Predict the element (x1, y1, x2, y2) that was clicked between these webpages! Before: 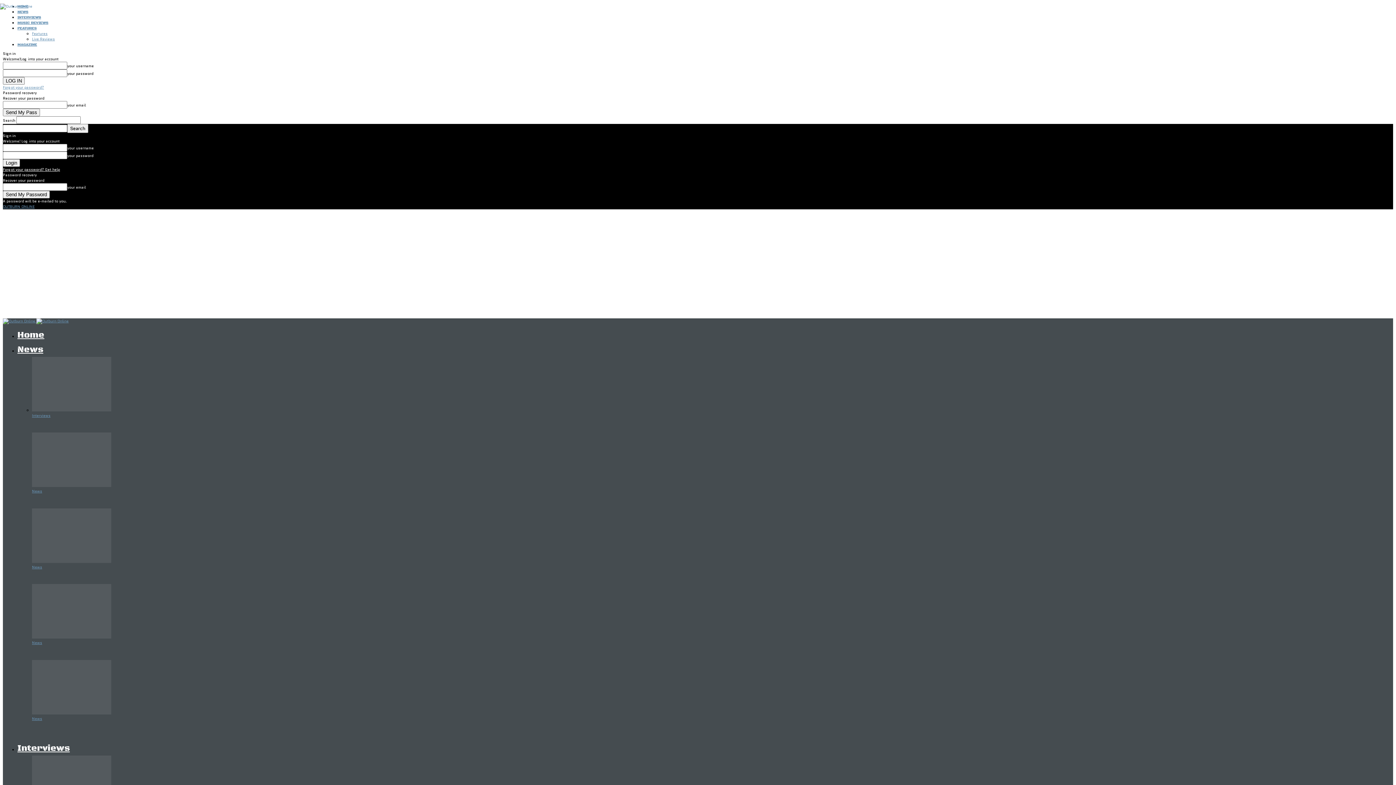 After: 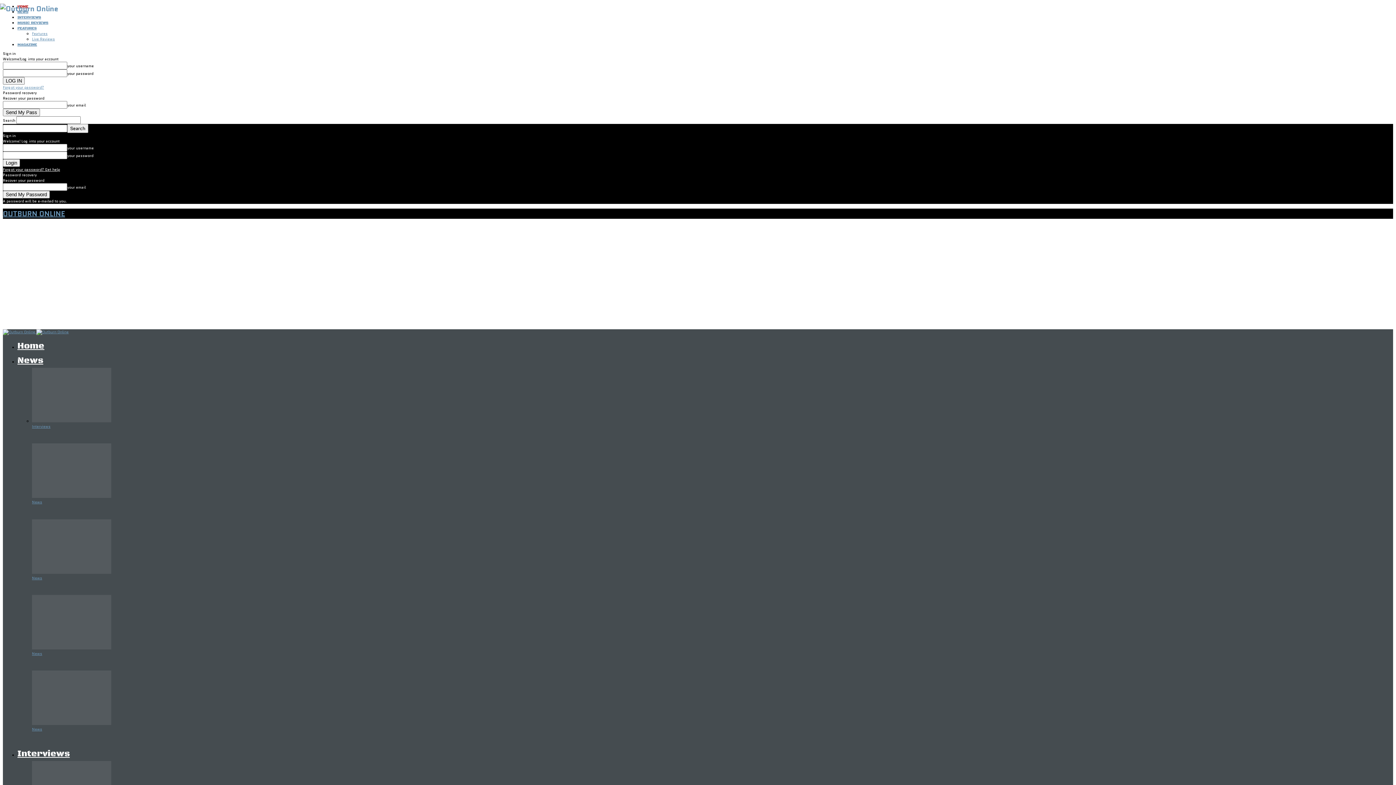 Action: label: OUTBURN ONLINE bbox: (2, 204, 34, 209)